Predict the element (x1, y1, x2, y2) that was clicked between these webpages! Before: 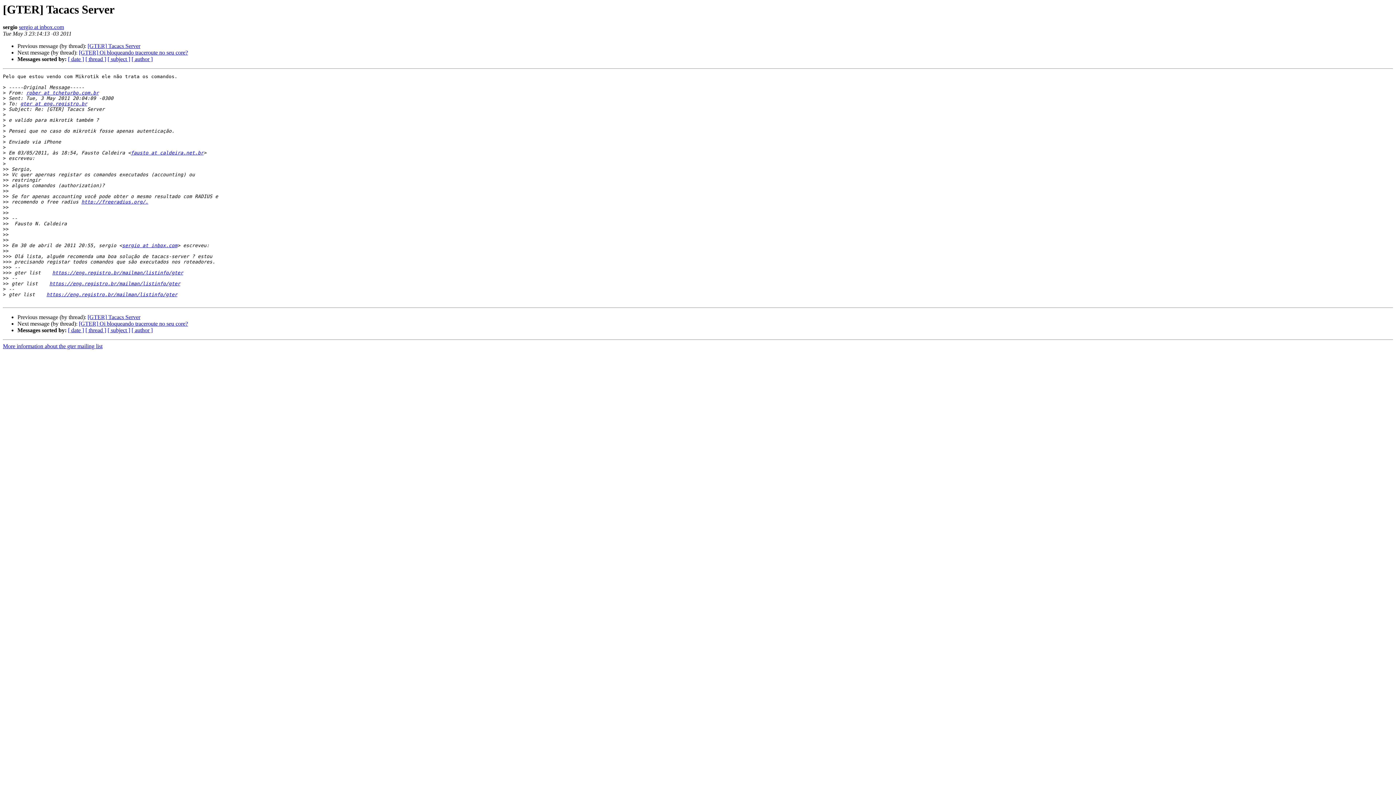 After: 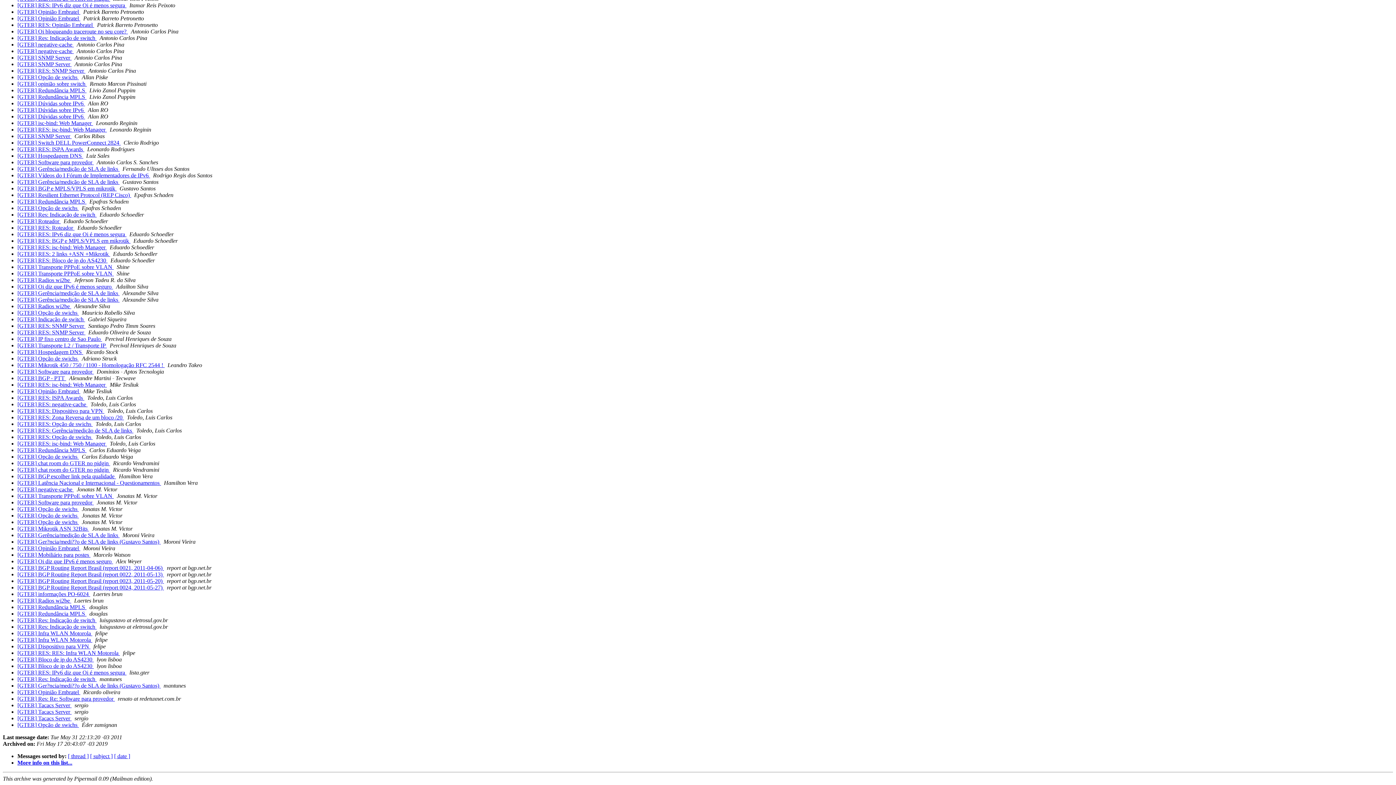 Action: label: [ author ] bbox: (131, 56, 152, 62)